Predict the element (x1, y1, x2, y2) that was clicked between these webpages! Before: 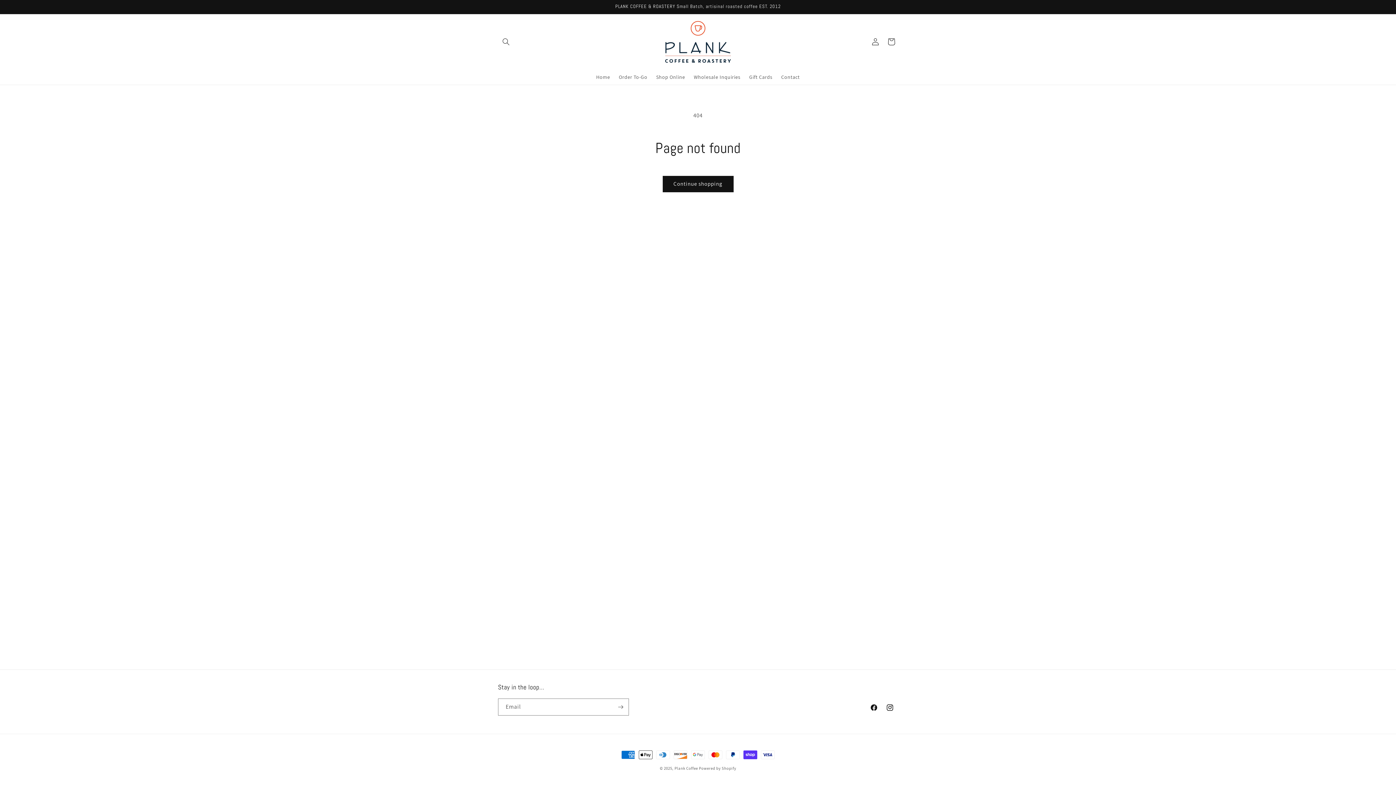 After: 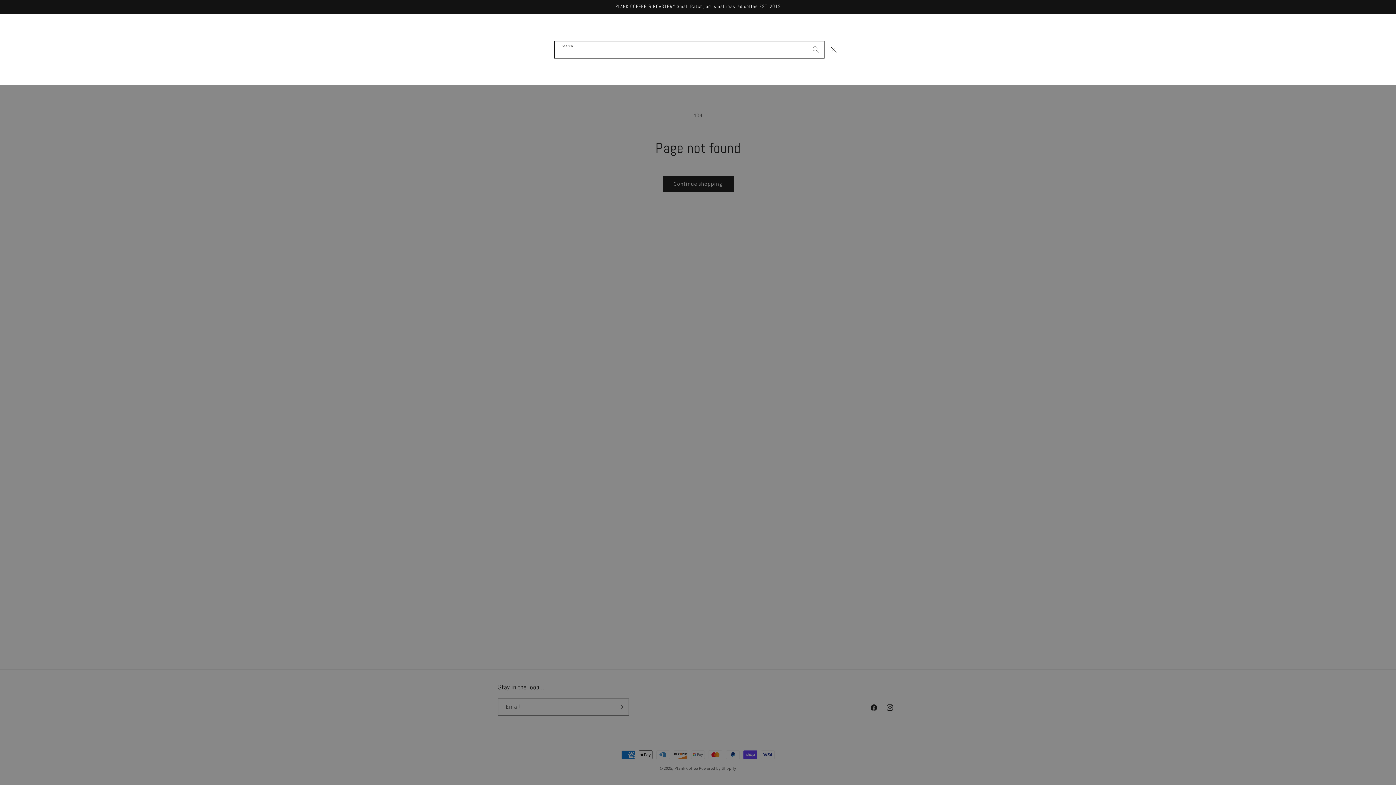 Action: label: Search bbox: (498, 33, 514, 49)